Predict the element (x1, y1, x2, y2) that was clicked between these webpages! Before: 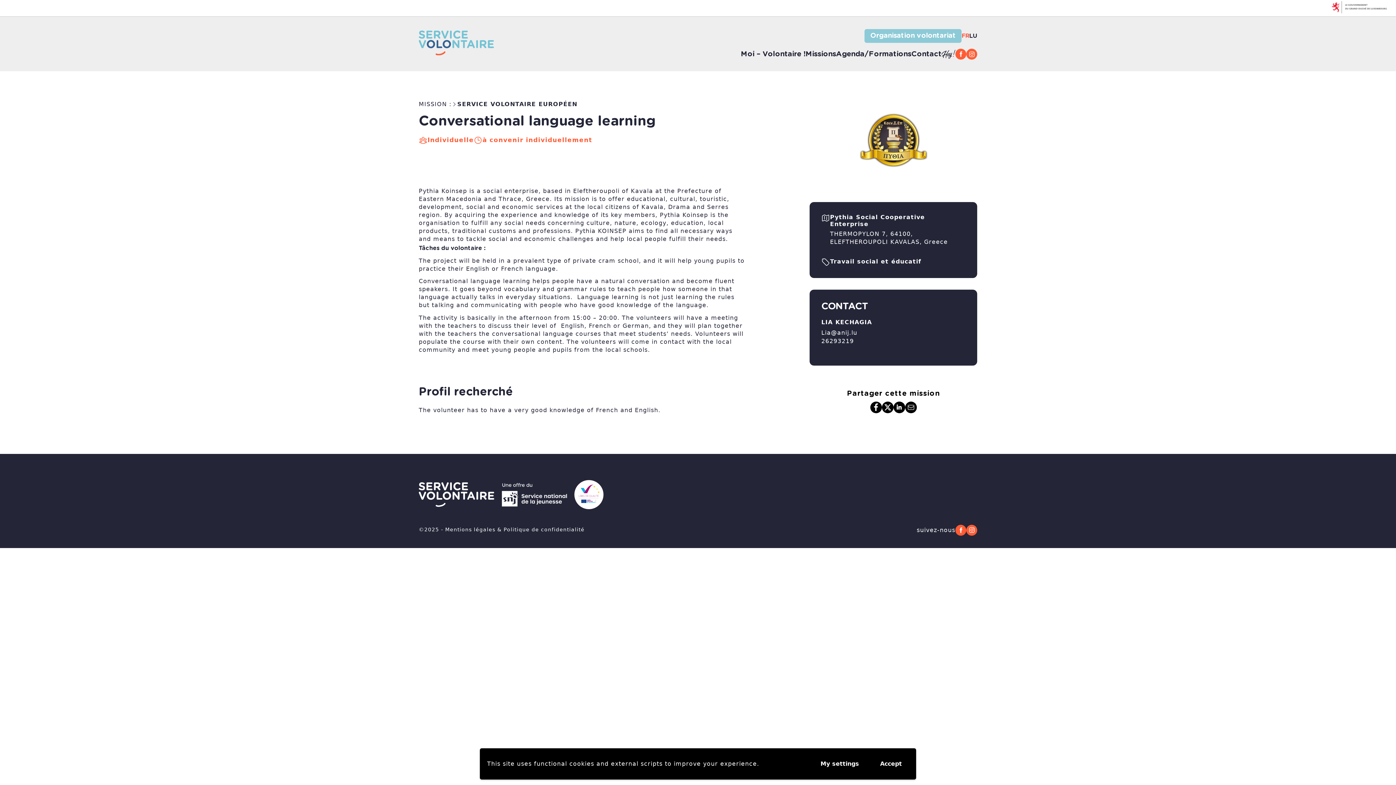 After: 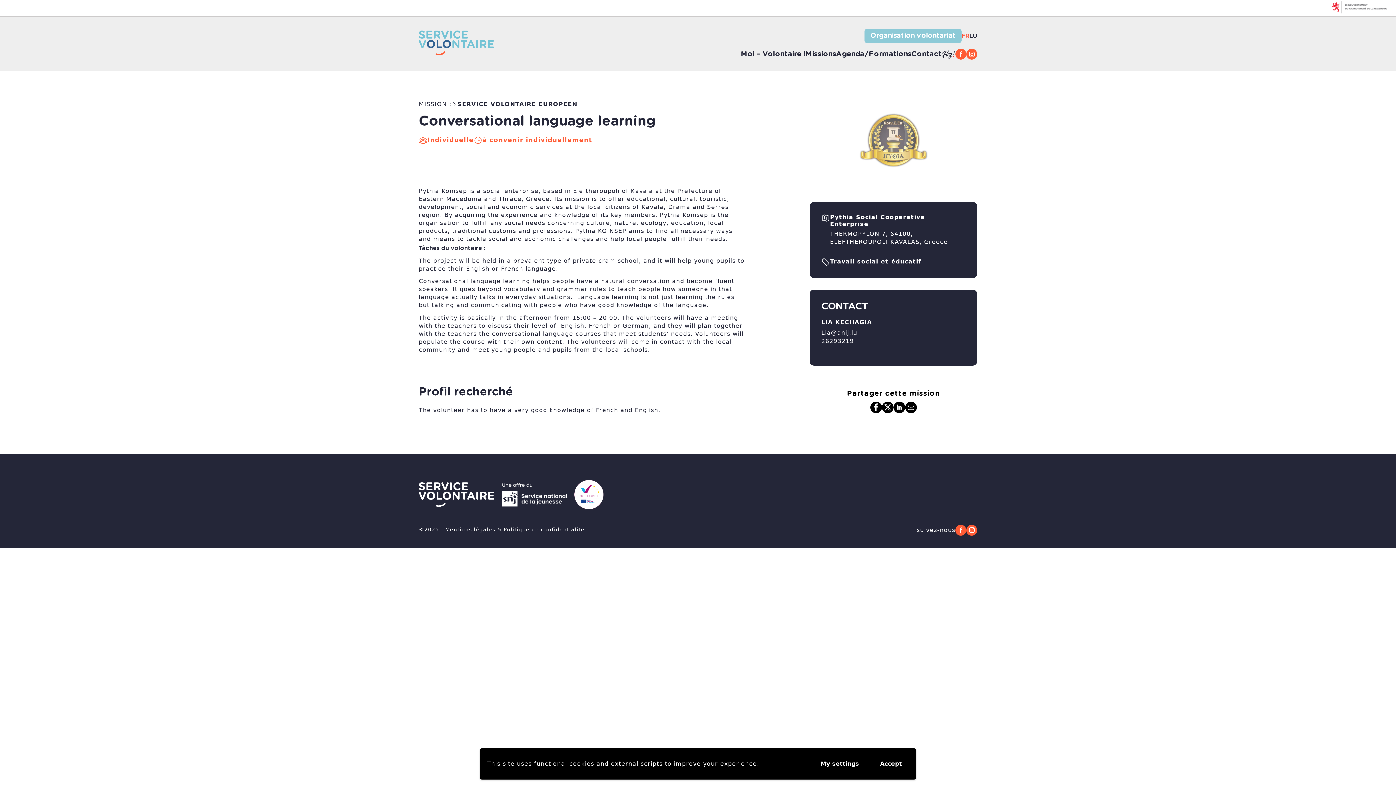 Action: bbox: (857, 100, 930, 173)